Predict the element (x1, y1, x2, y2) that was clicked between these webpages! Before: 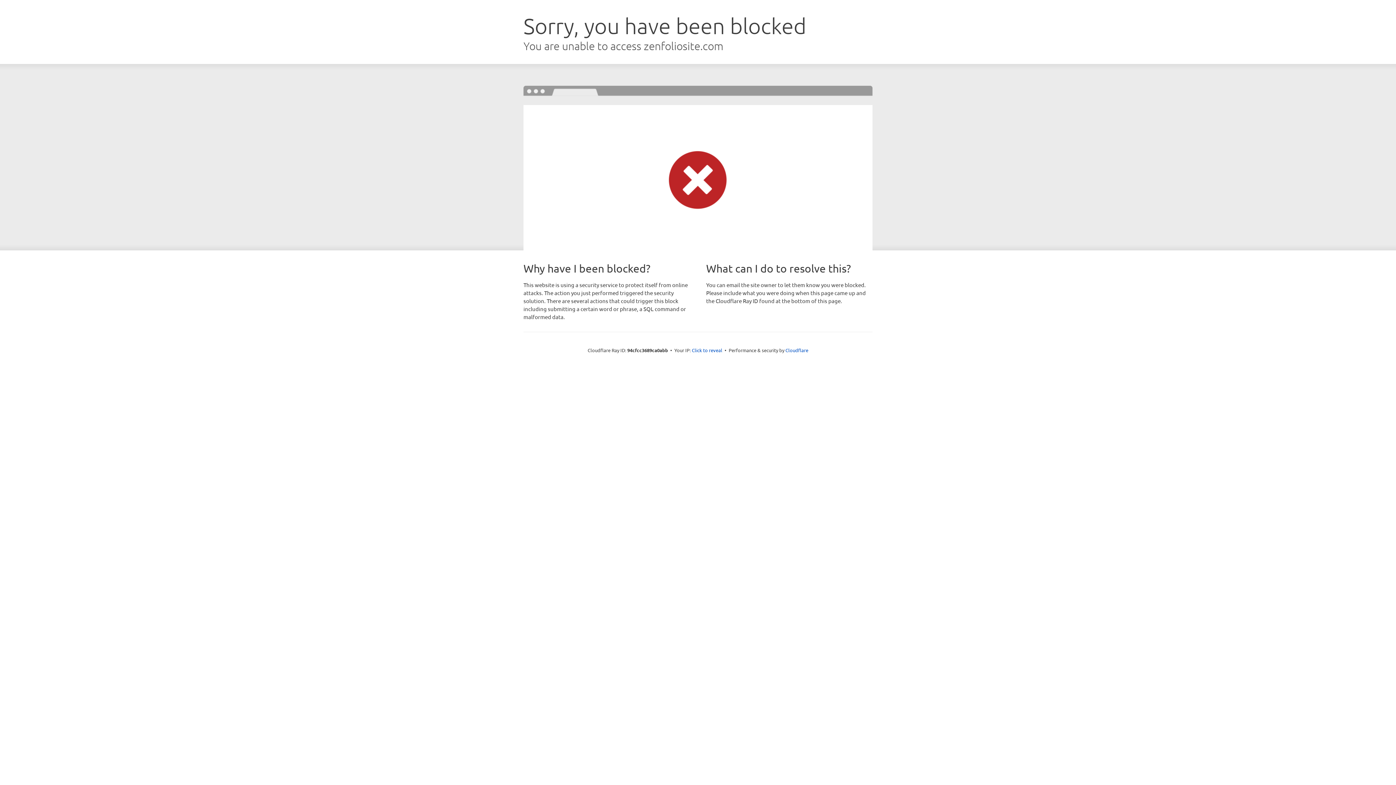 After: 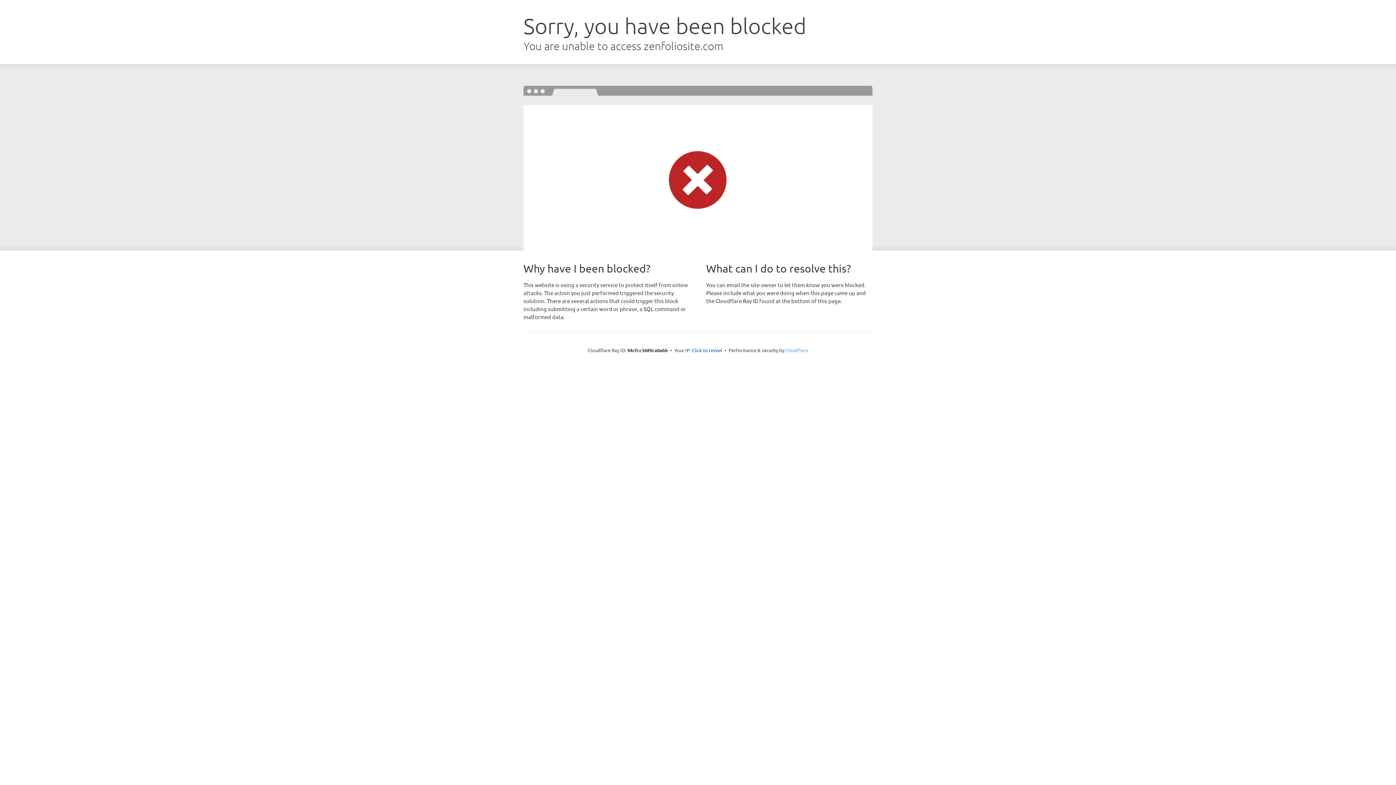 Action: bbox: (785, 347, 808, 353) label: Cloudflare